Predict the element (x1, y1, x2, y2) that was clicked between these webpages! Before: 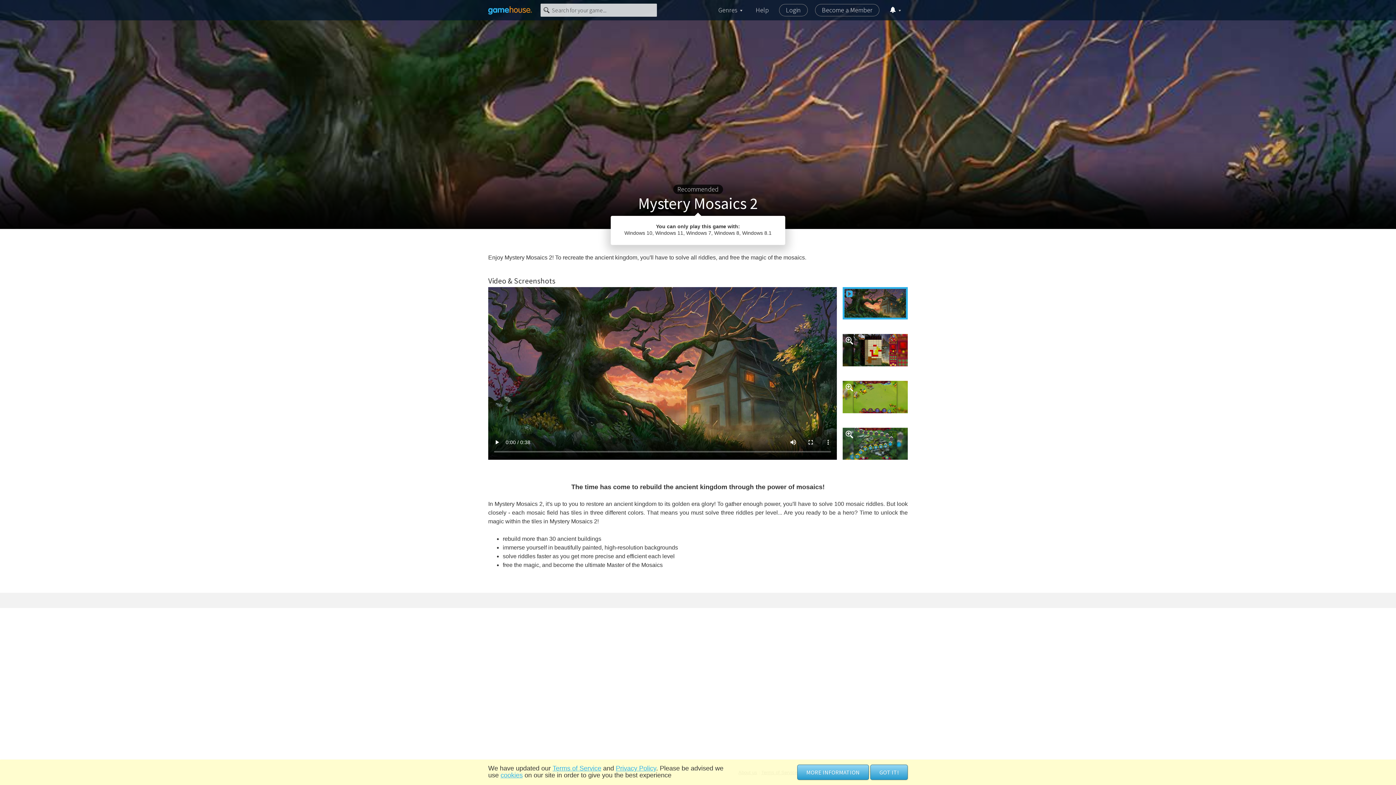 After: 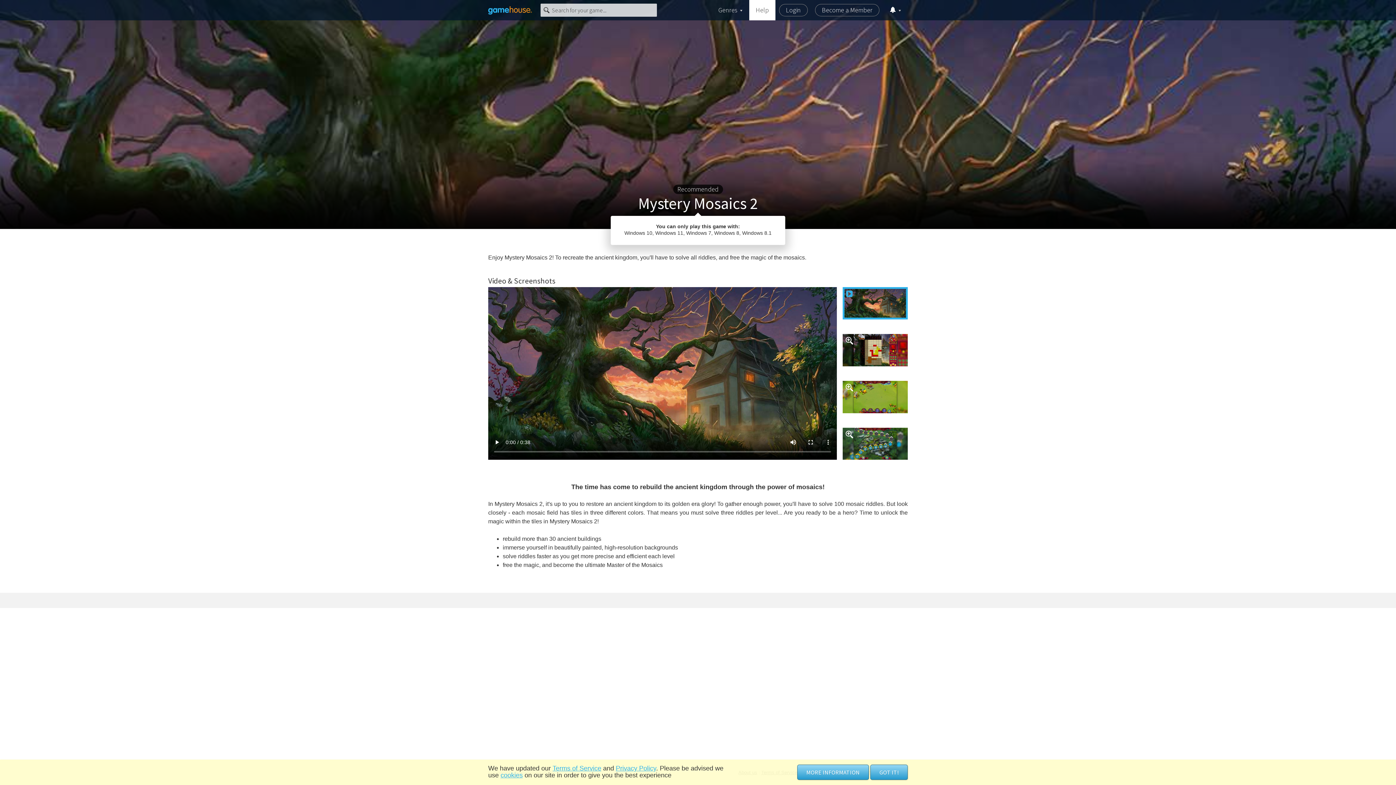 Action: label: Help bbox: (749, 0, 775, 20)